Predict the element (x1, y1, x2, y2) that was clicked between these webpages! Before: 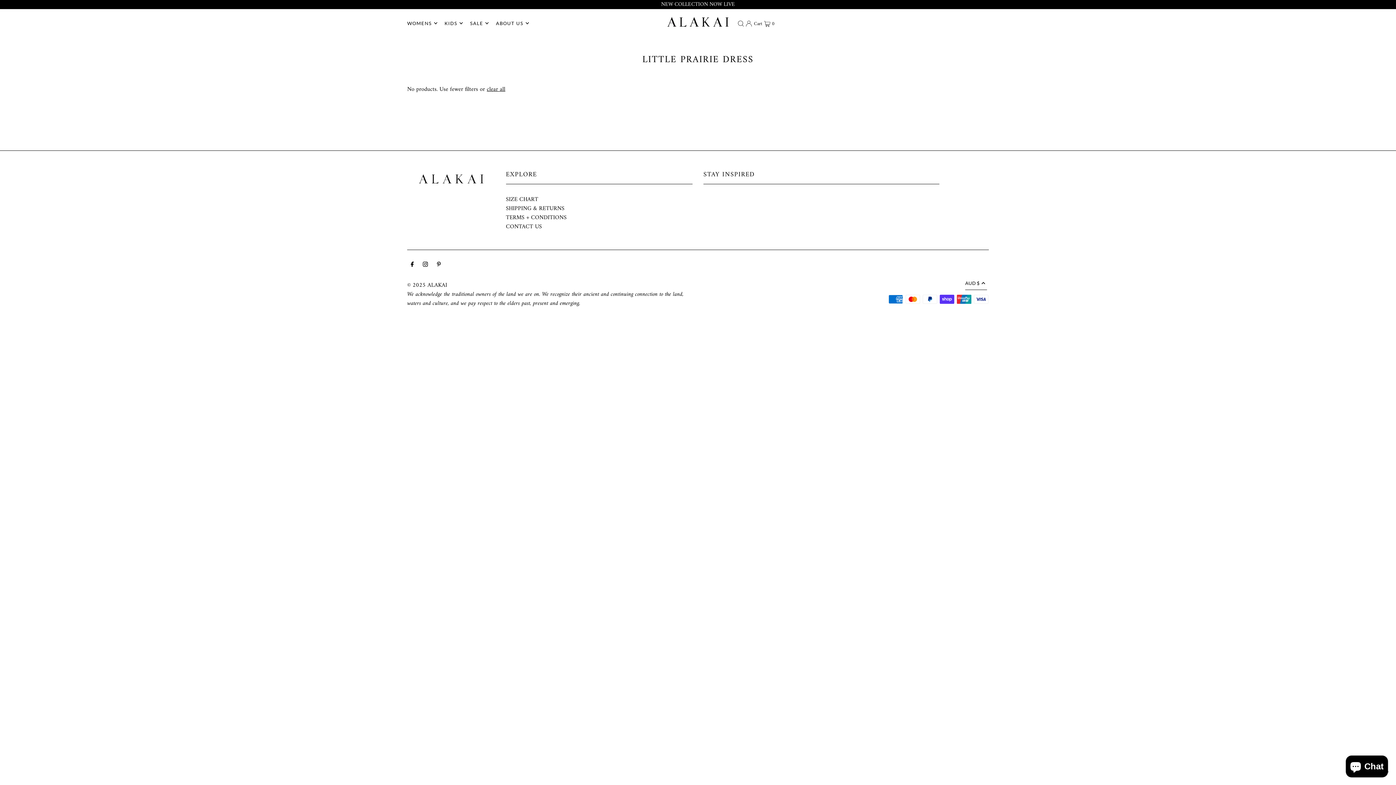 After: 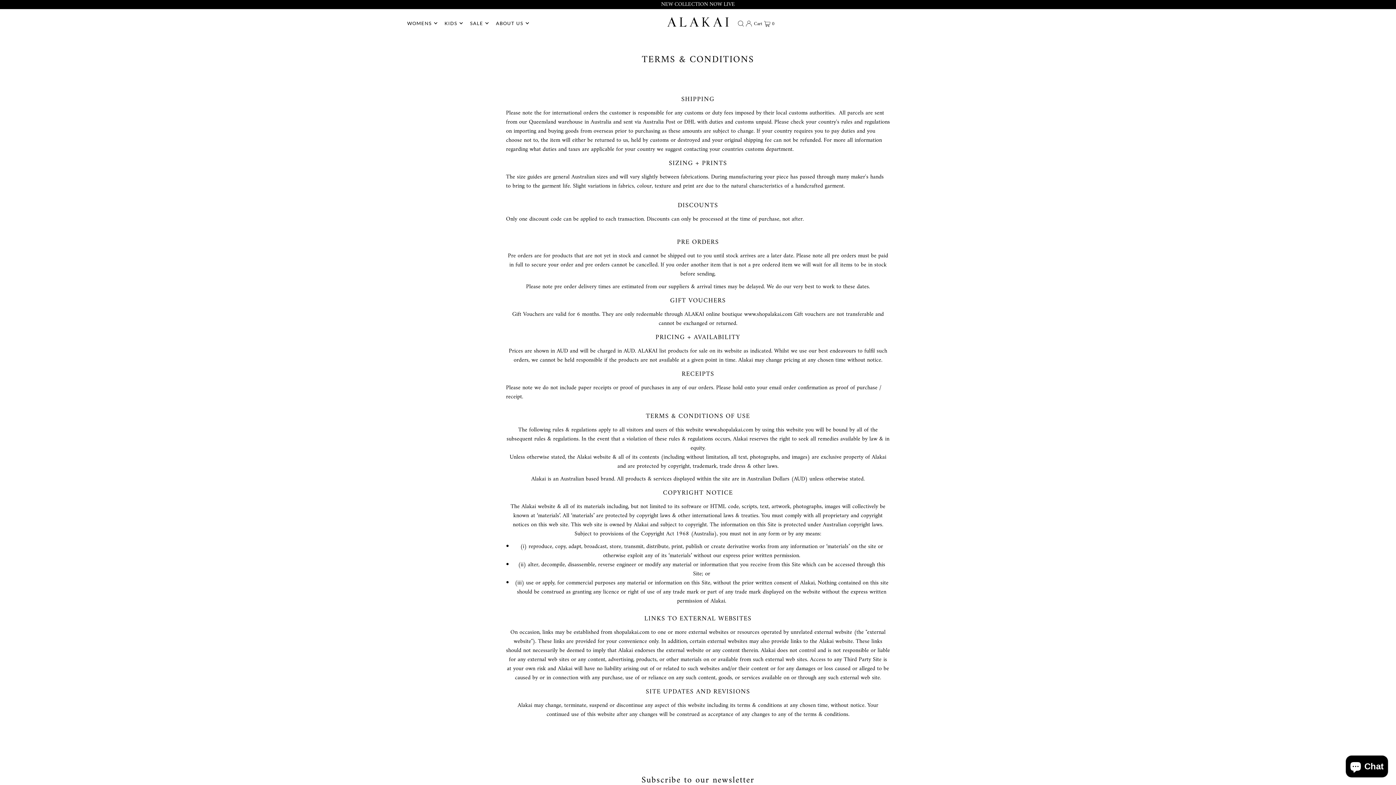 Action: bbox: (506, 212, 566, 222) label: TERMS + CONDITIONS